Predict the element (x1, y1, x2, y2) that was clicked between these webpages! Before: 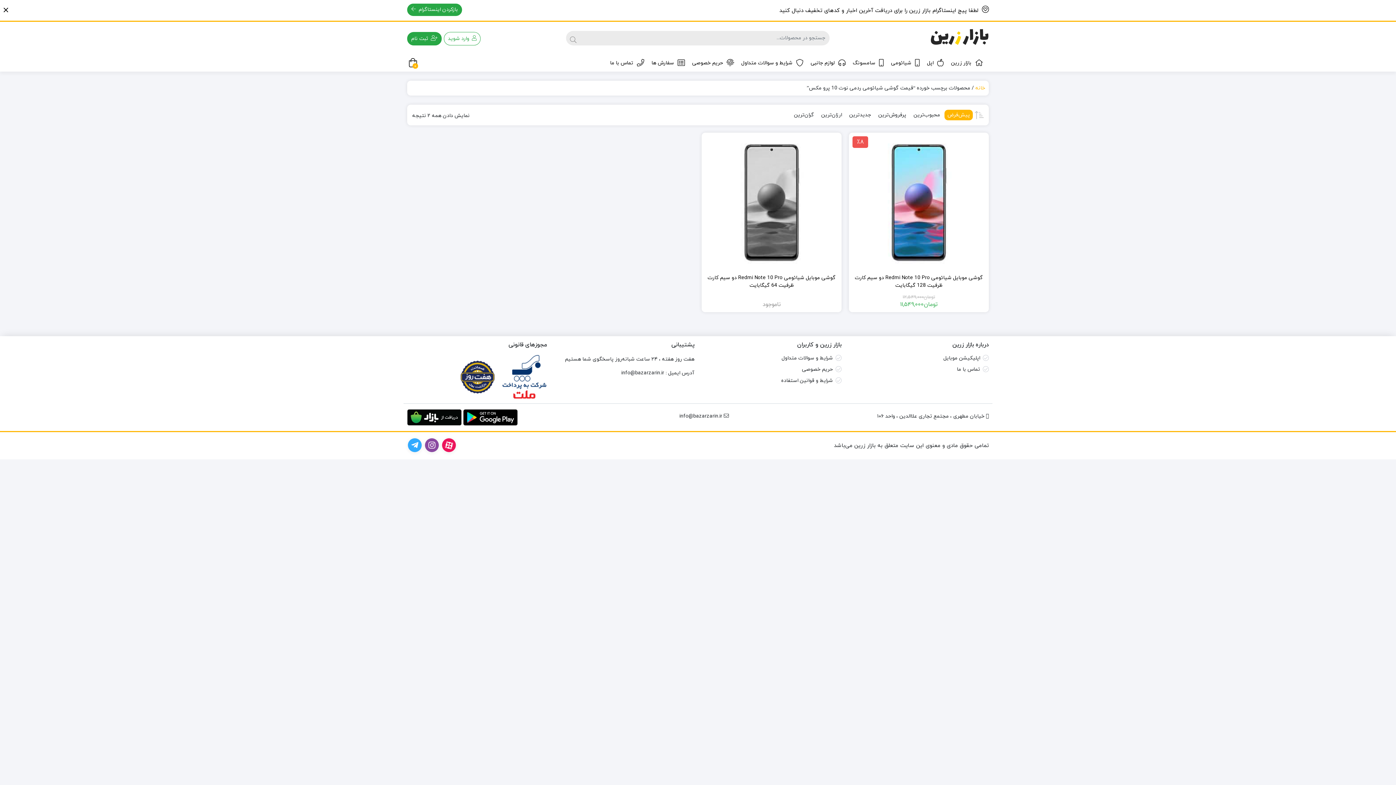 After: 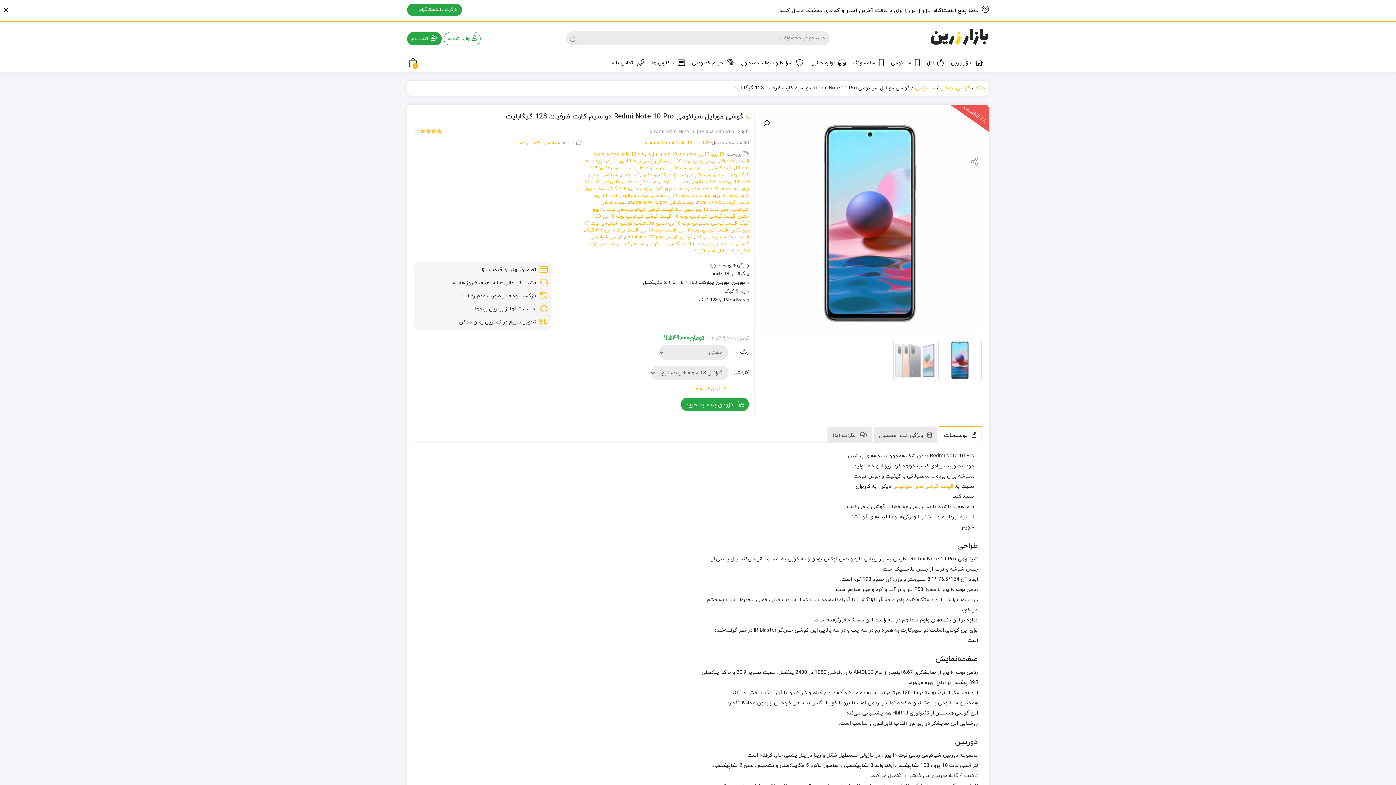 Action: label: ٪8
گوشی موبایل شیائومی Redmi Note 10 Pro دو سیم‌ کارت ظرفیت 128 گیگابایت
تومان12,549,000
تومان11,549,000 bbox: (852, 136, 985, 269)